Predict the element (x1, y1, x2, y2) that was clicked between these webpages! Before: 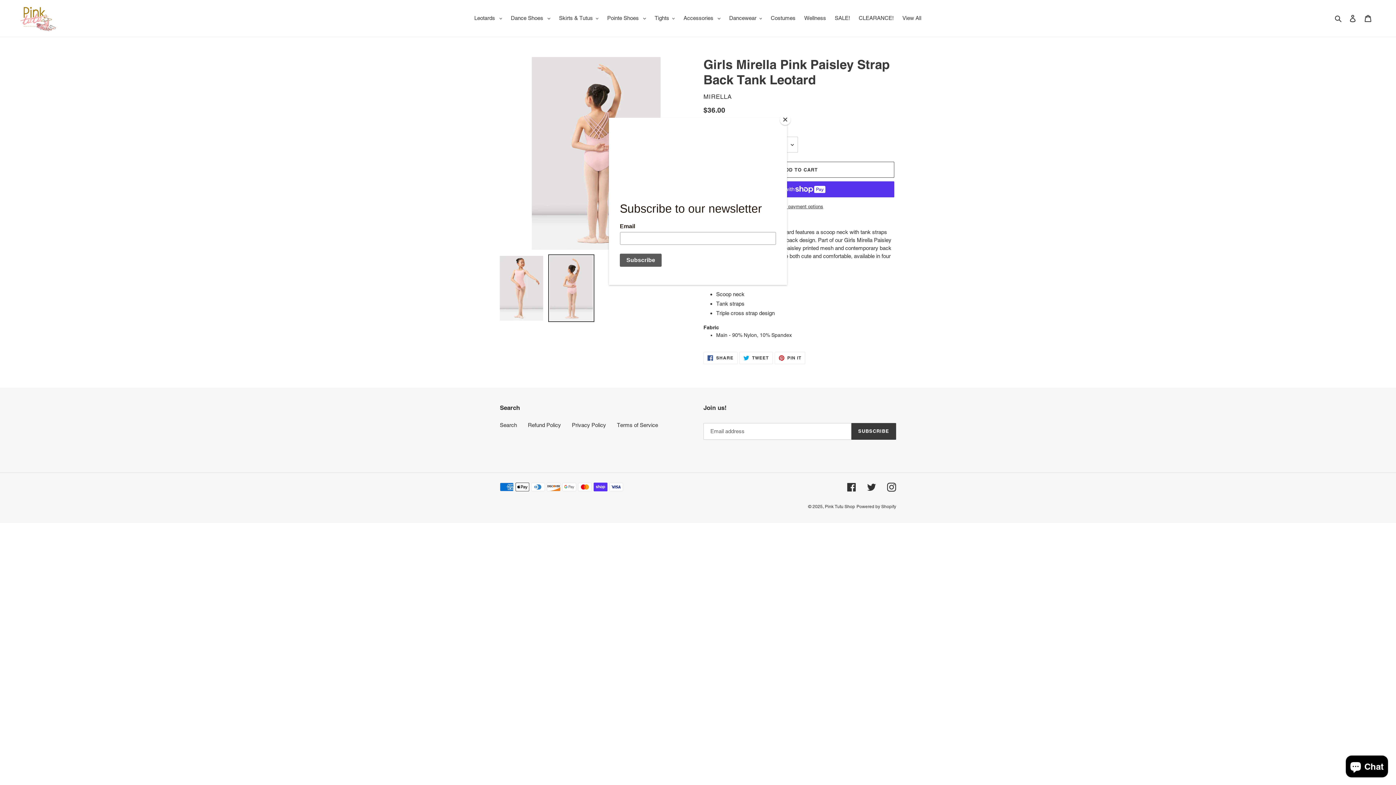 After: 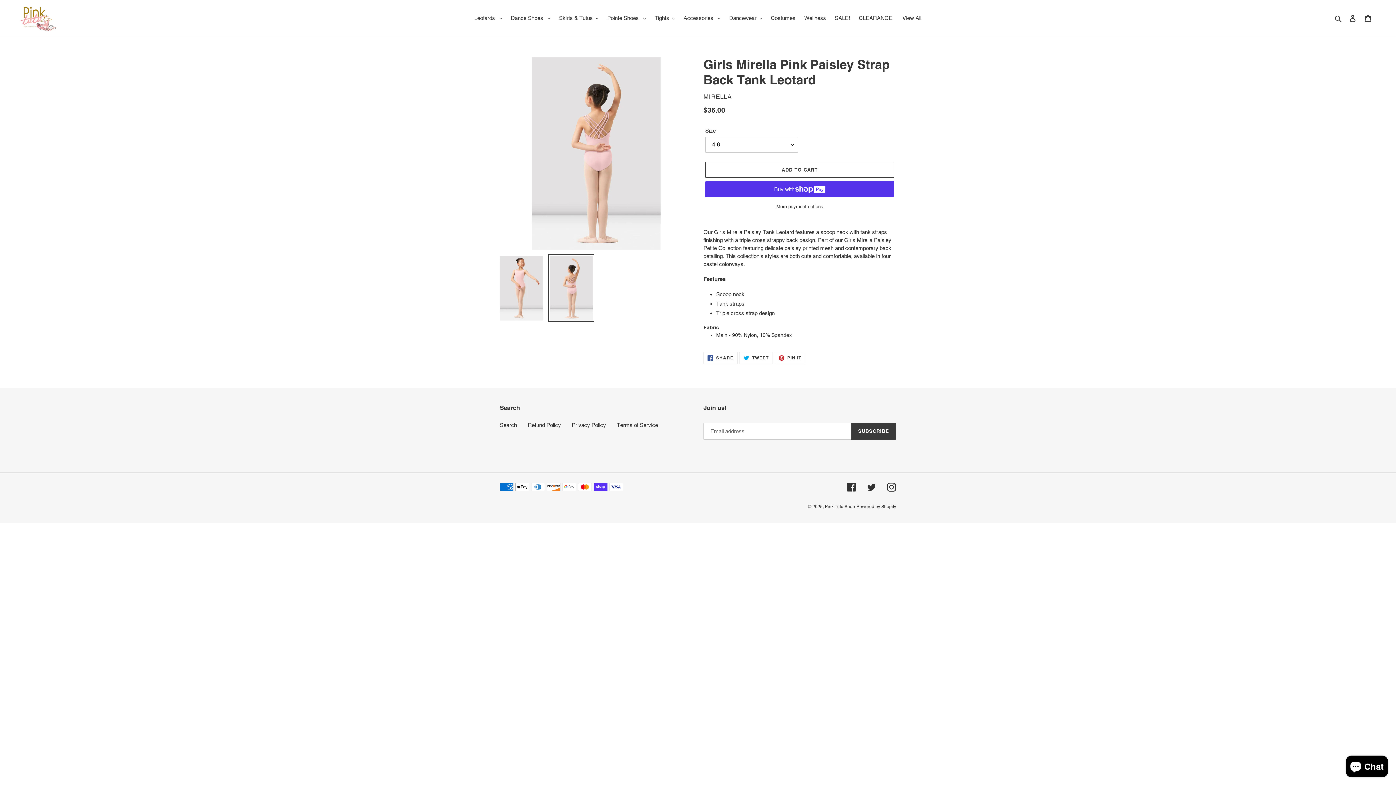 Action: bbox: (780, 114, 790, 125) label: Close